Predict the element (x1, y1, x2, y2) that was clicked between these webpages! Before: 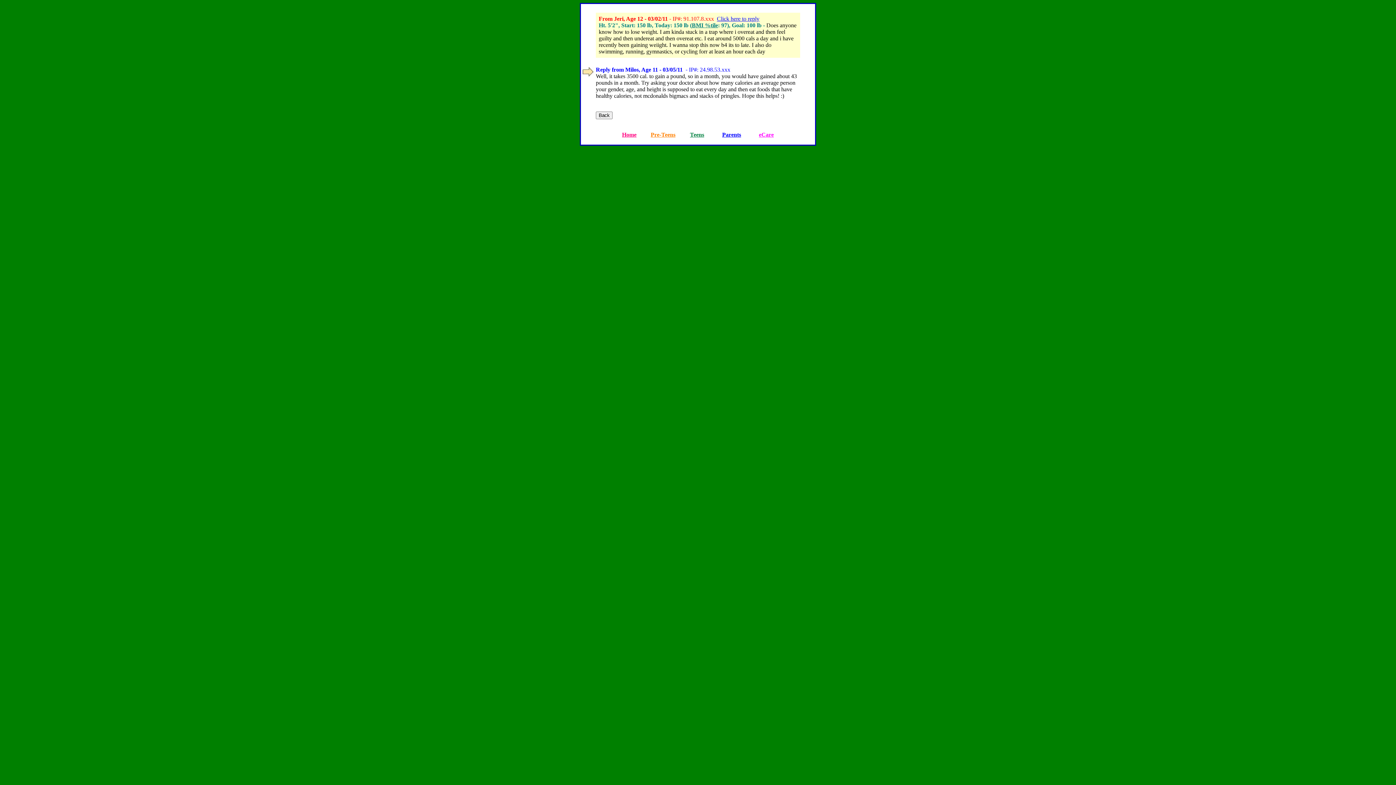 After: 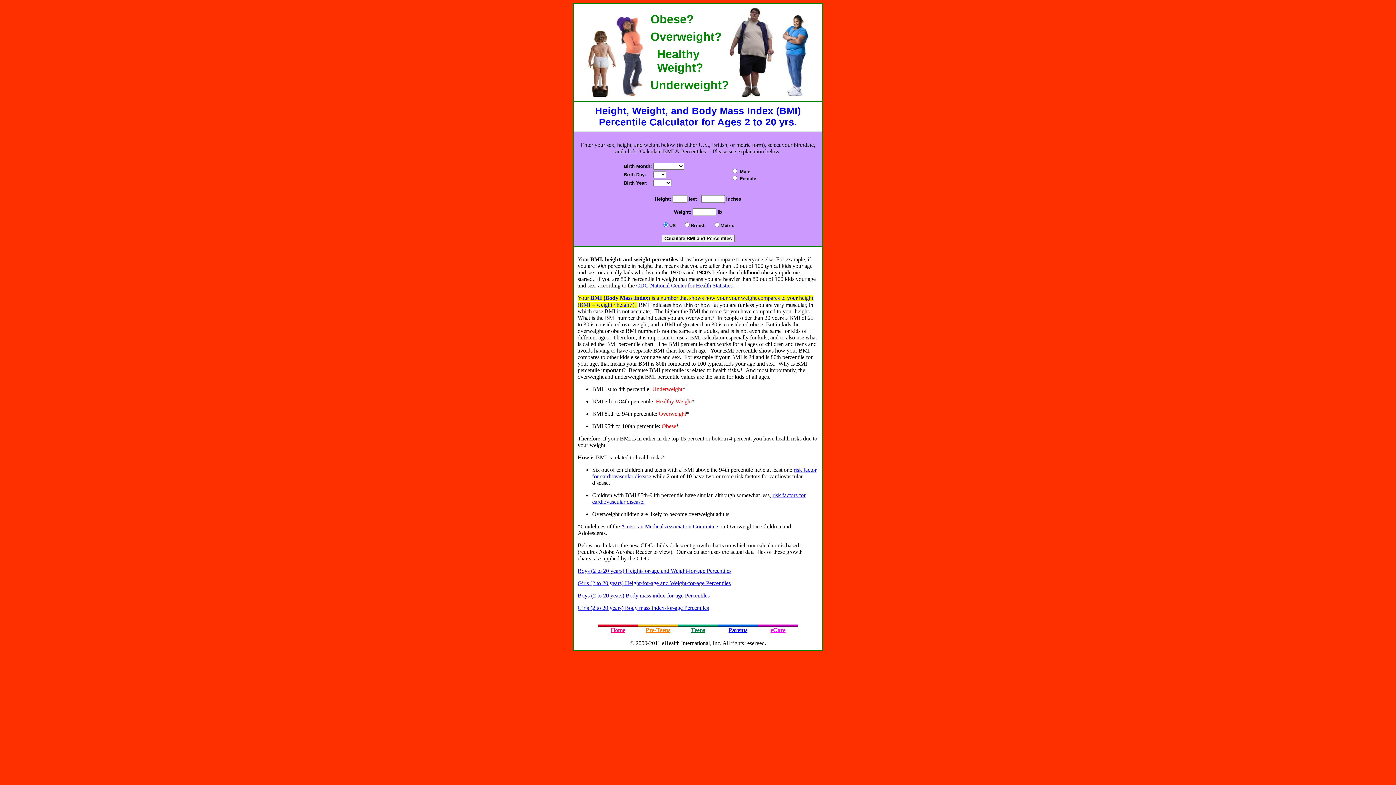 Action: bbox: (692, 22, 718, 28) label: BMI %tile